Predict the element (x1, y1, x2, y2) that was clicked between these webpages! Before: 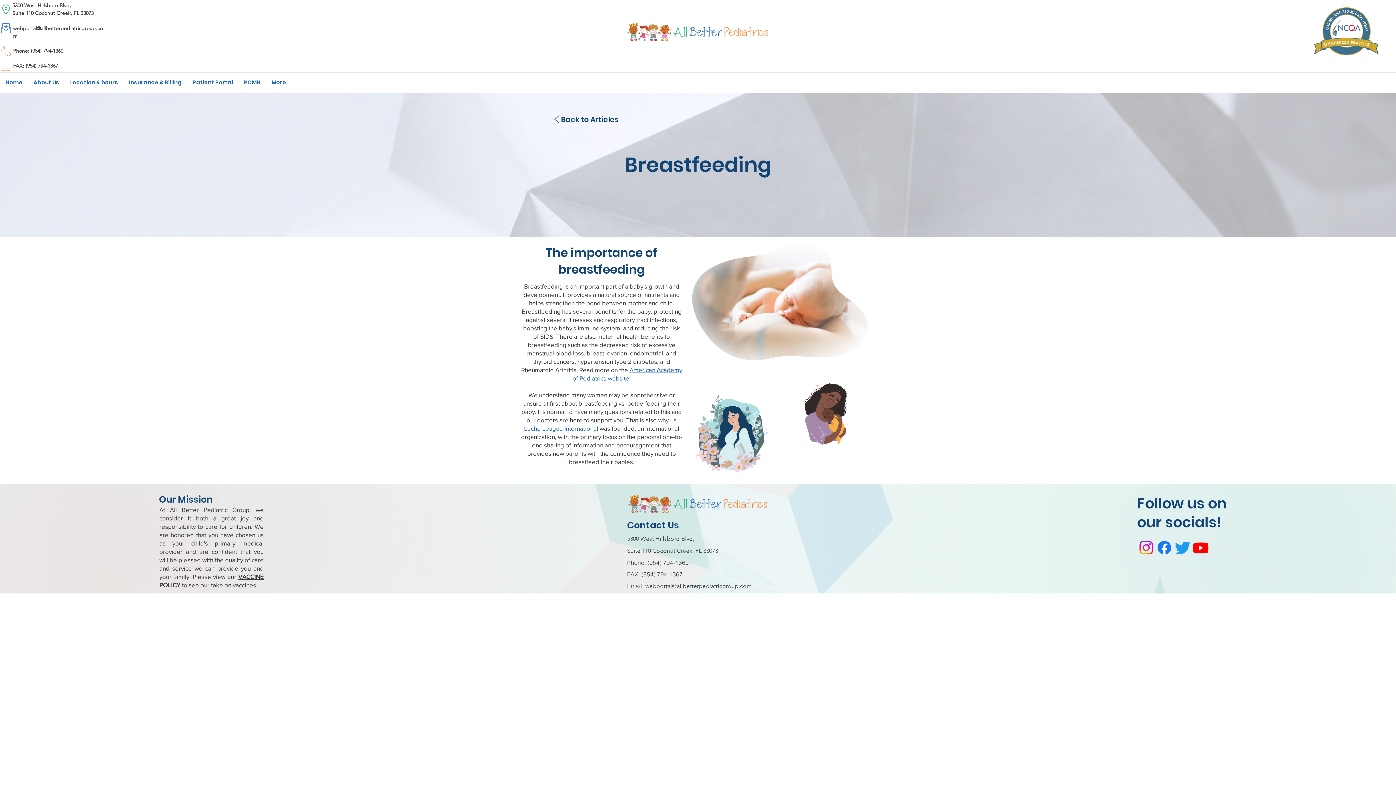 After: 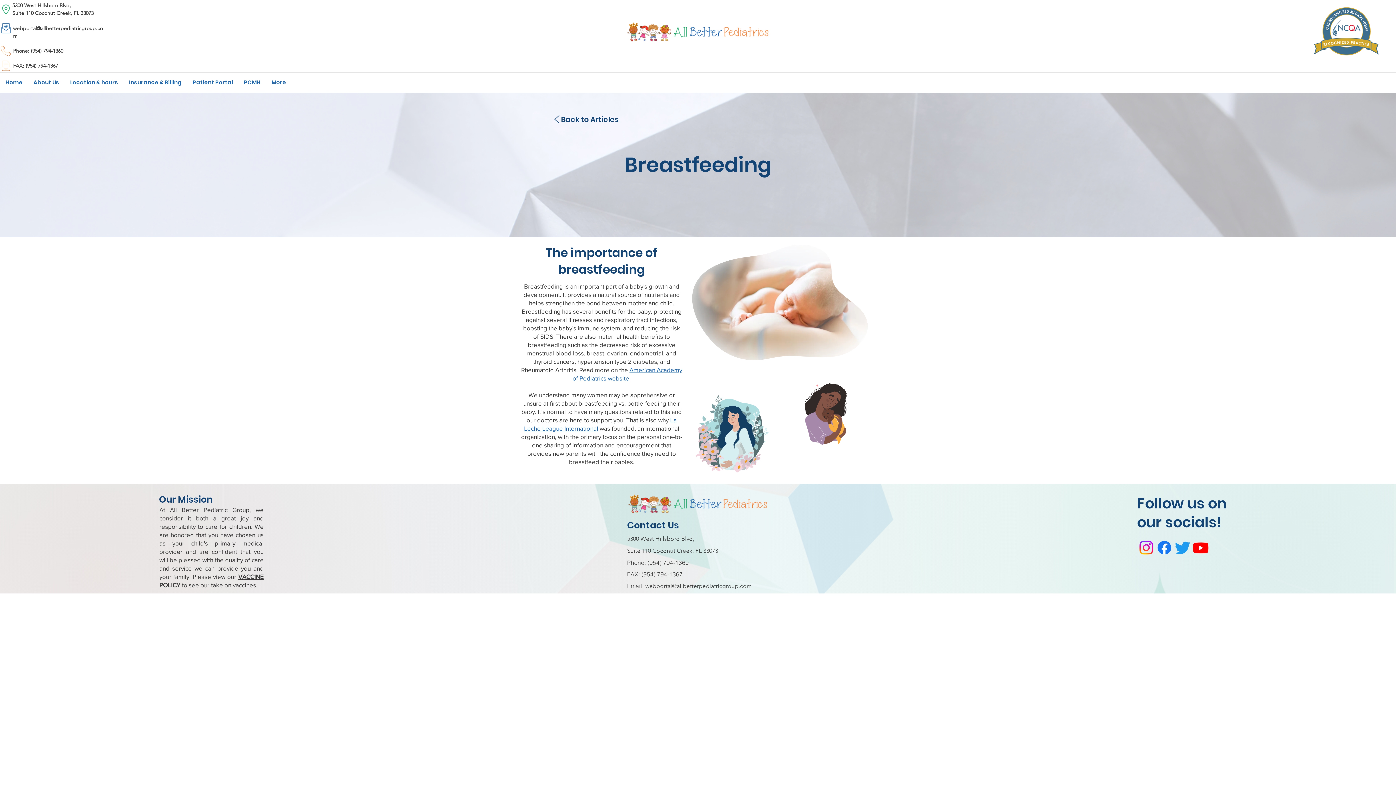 Action: bbox: (12, 9, 93, 16) label: Suite 110 Coconut Creek, FL 33073